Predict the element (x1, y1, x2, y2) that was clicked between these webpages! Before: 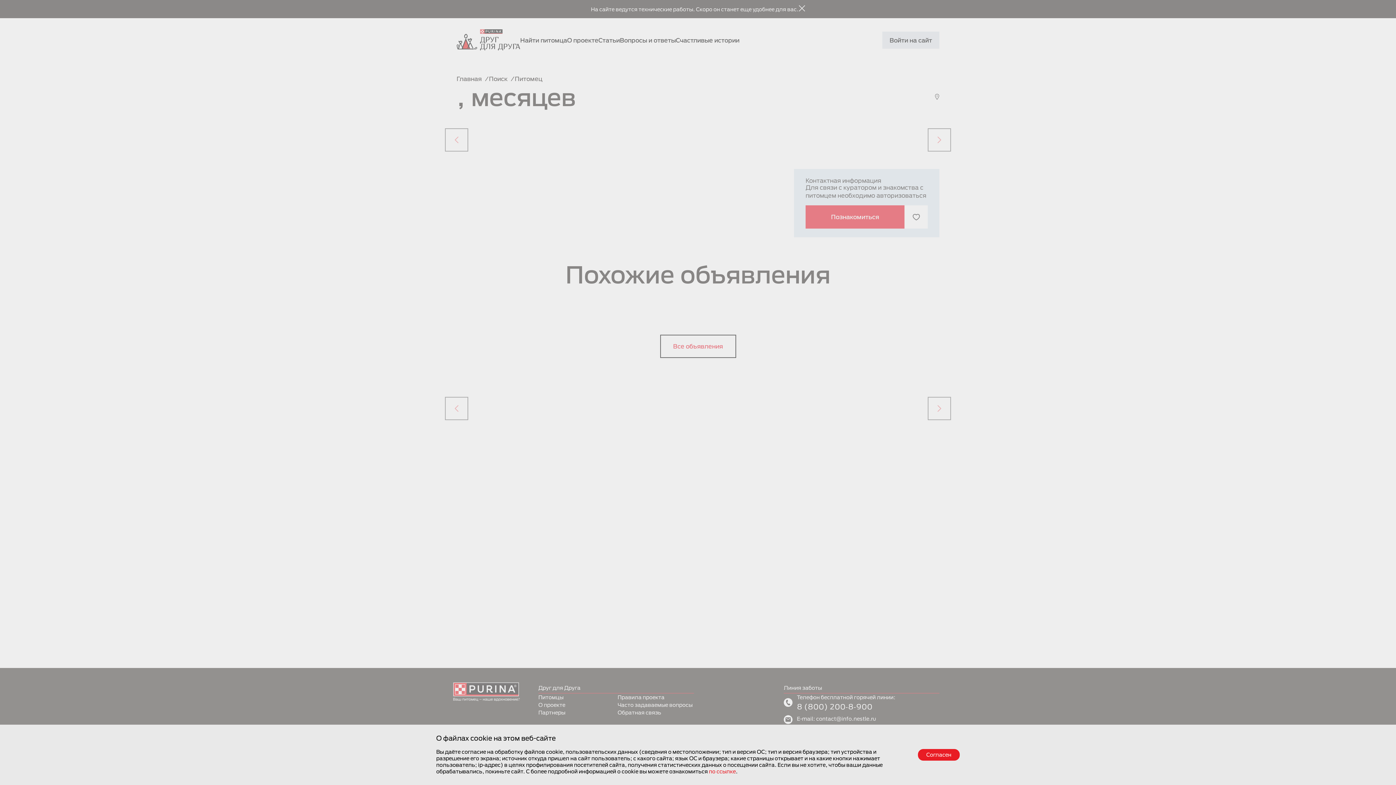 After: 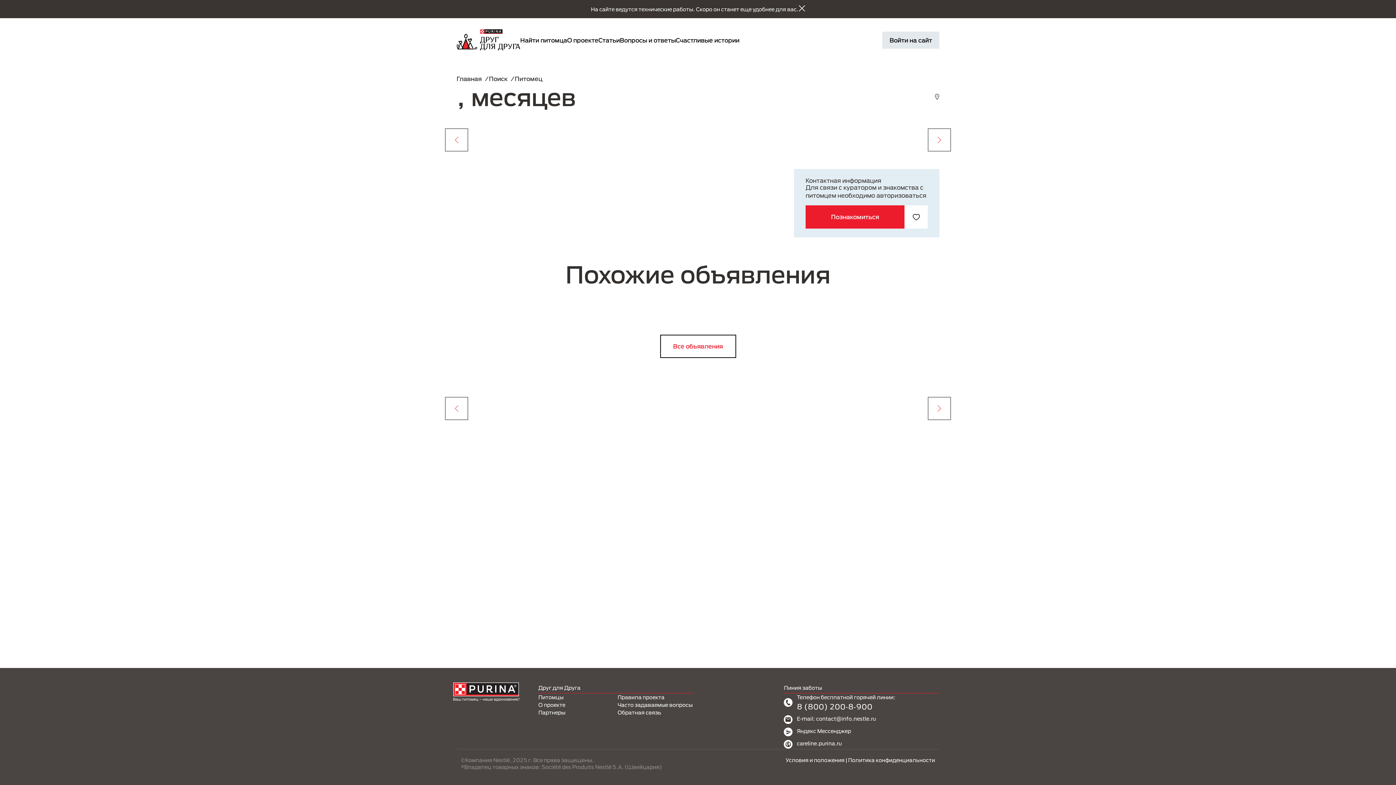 Action: label: Согласен bbox: (918, 749, 960, 761)